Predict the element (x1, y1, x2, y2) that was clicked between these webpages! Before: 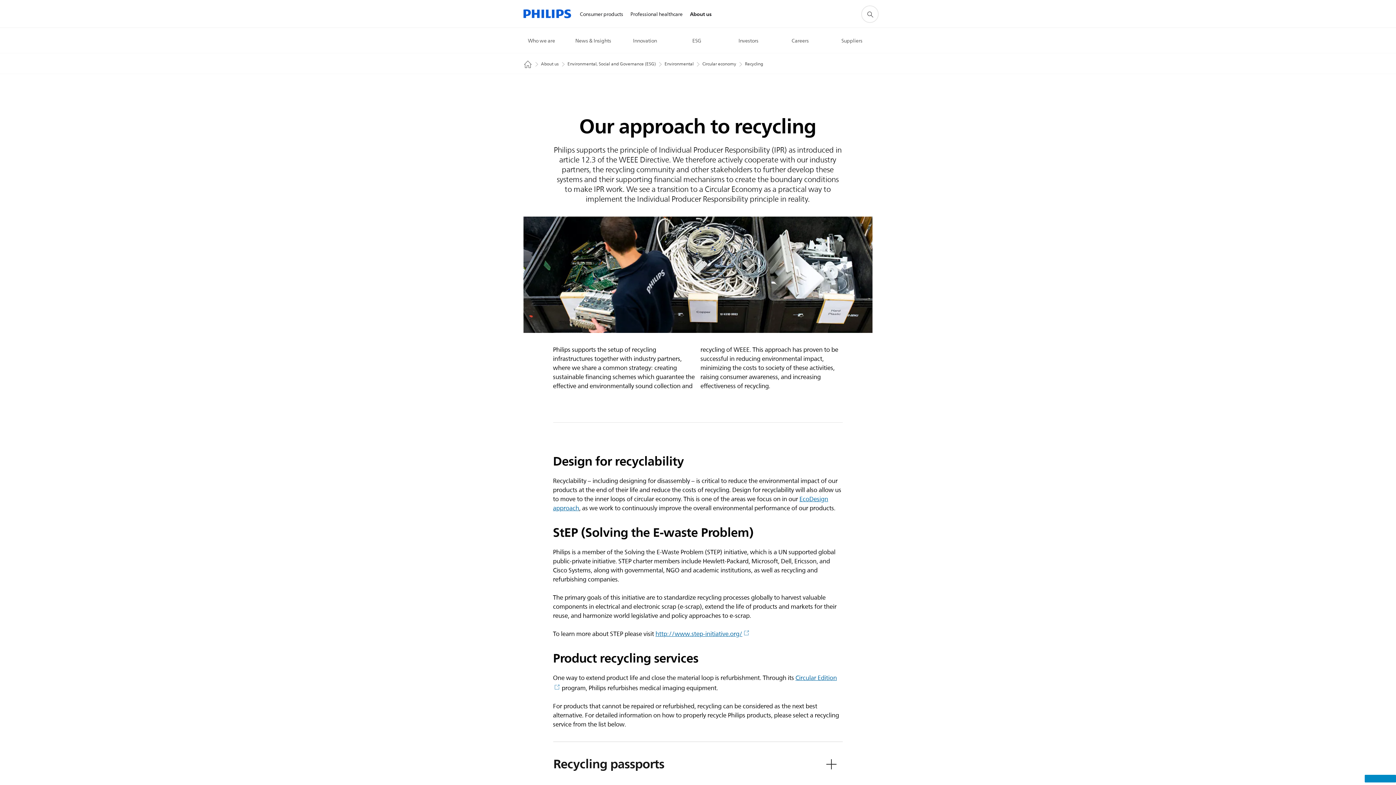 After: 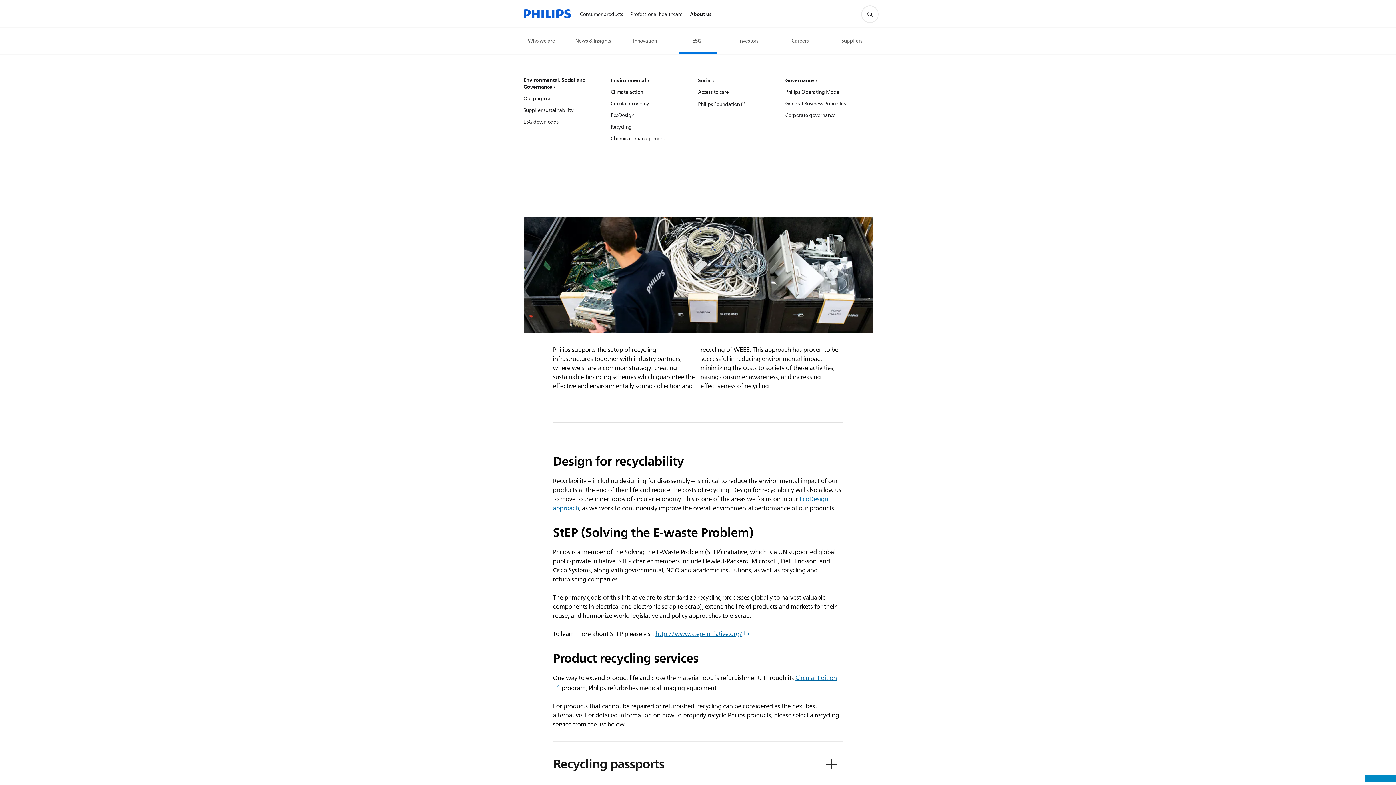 Action: label: ESG bbox: (692, 37, 703, 45)